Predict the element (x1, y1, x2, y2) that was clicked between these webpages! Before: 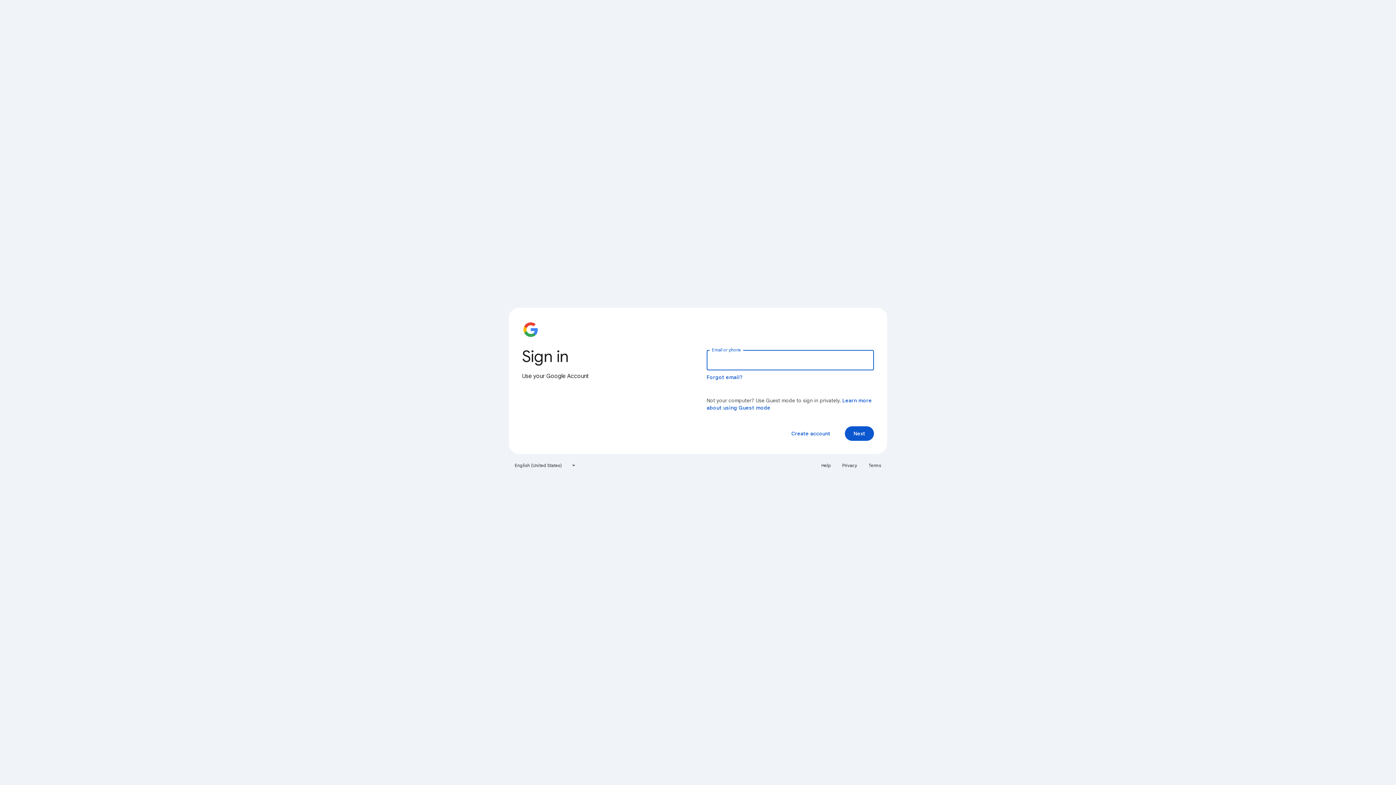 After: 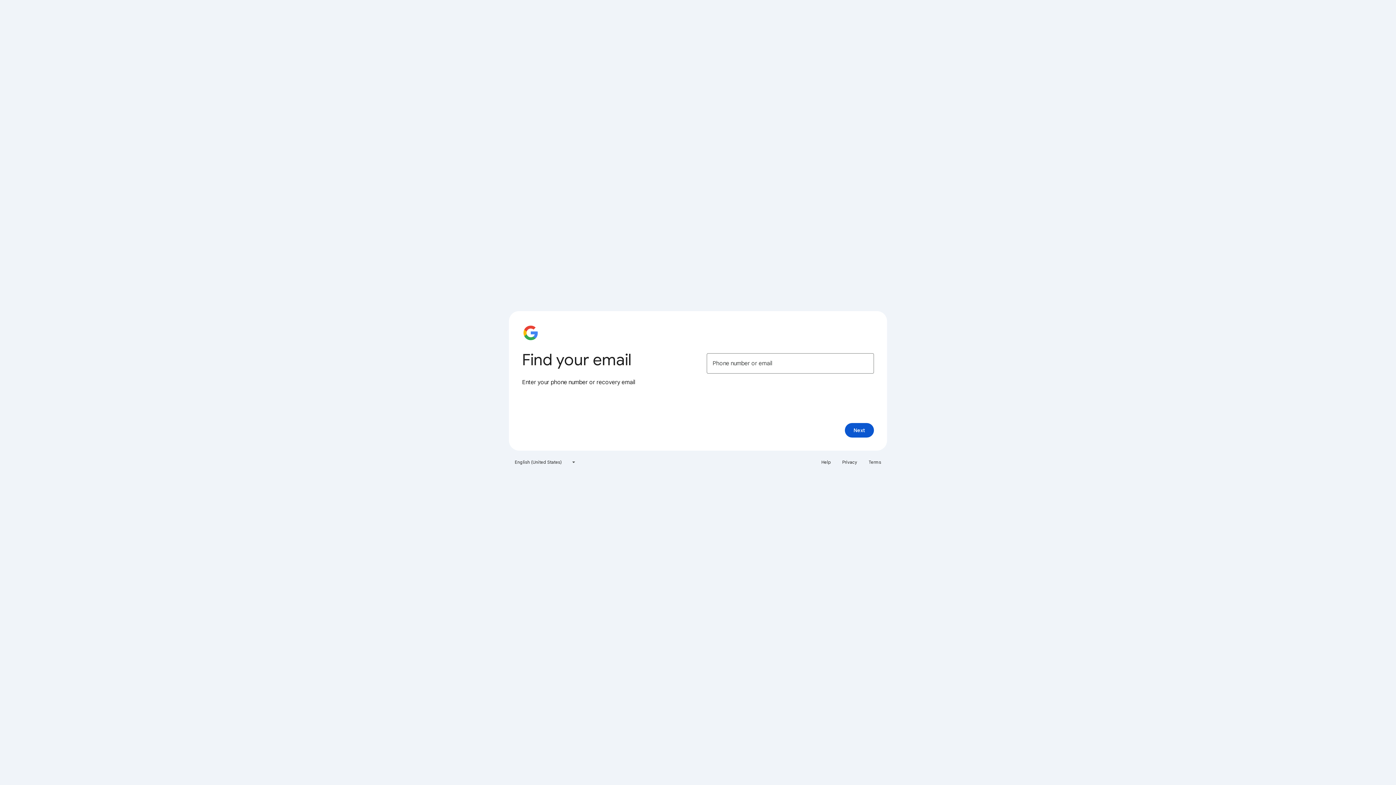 Action: label: Forgot email? bbox: (706, 374, 743, 380)